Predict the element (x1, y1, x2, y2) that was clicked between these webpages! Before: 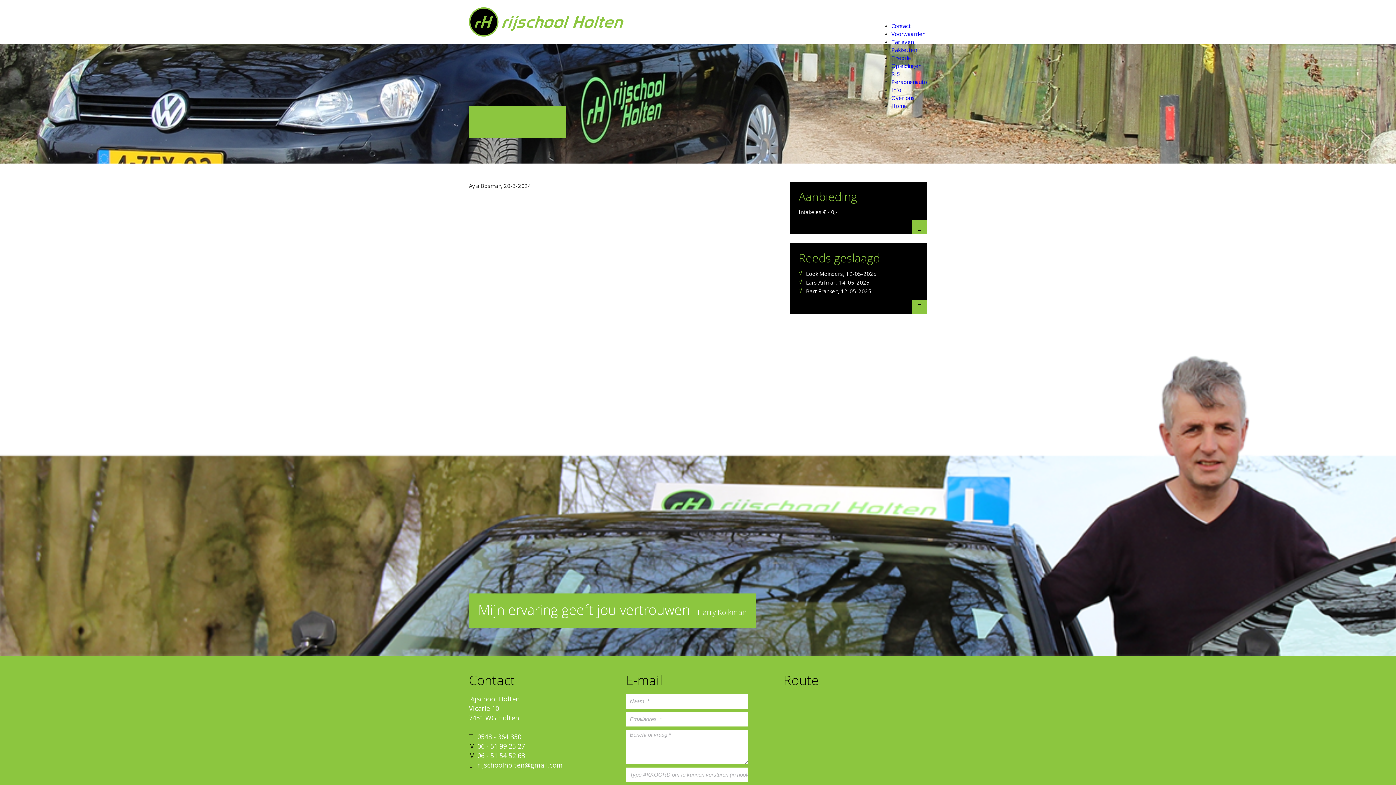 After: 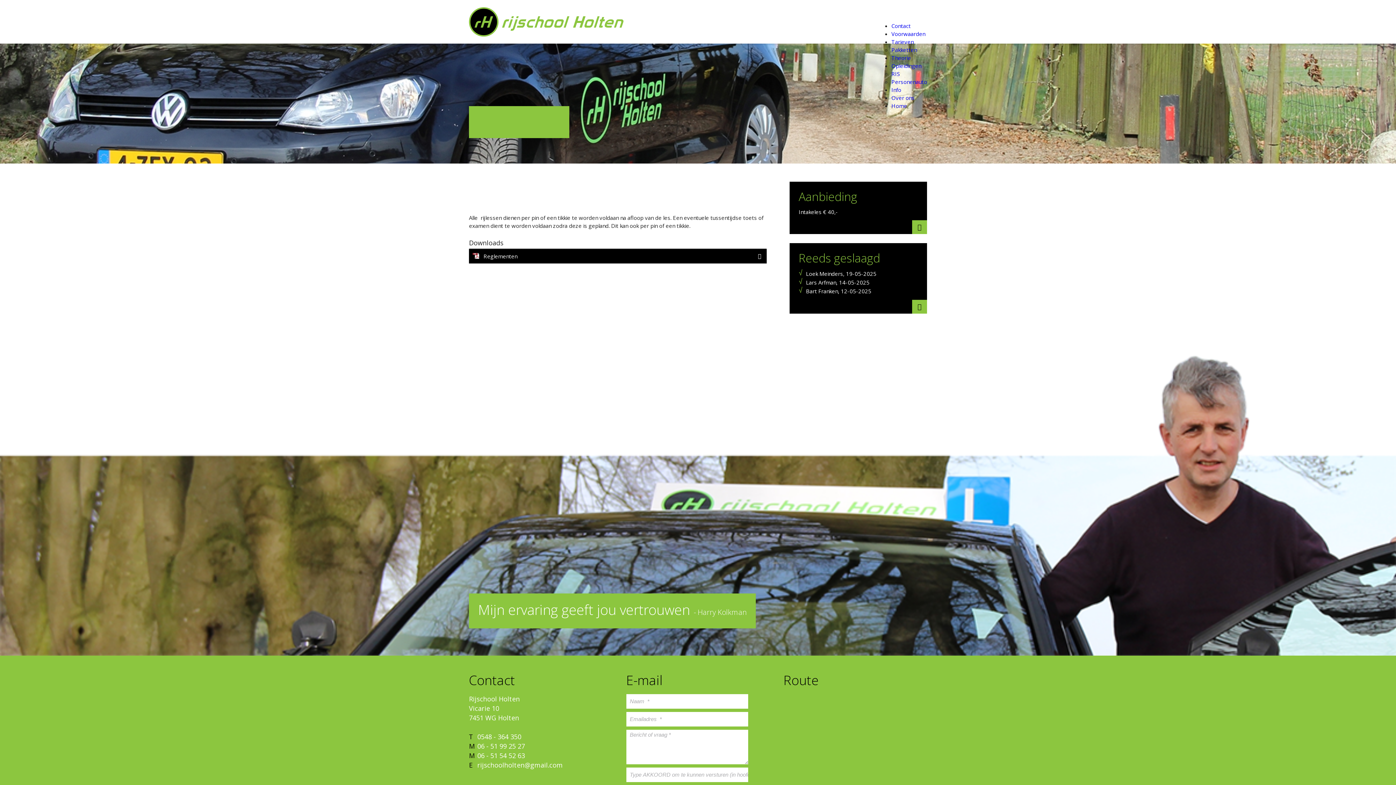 Action: bbox: (891, 30, 925, 37) label: Voorwaarden